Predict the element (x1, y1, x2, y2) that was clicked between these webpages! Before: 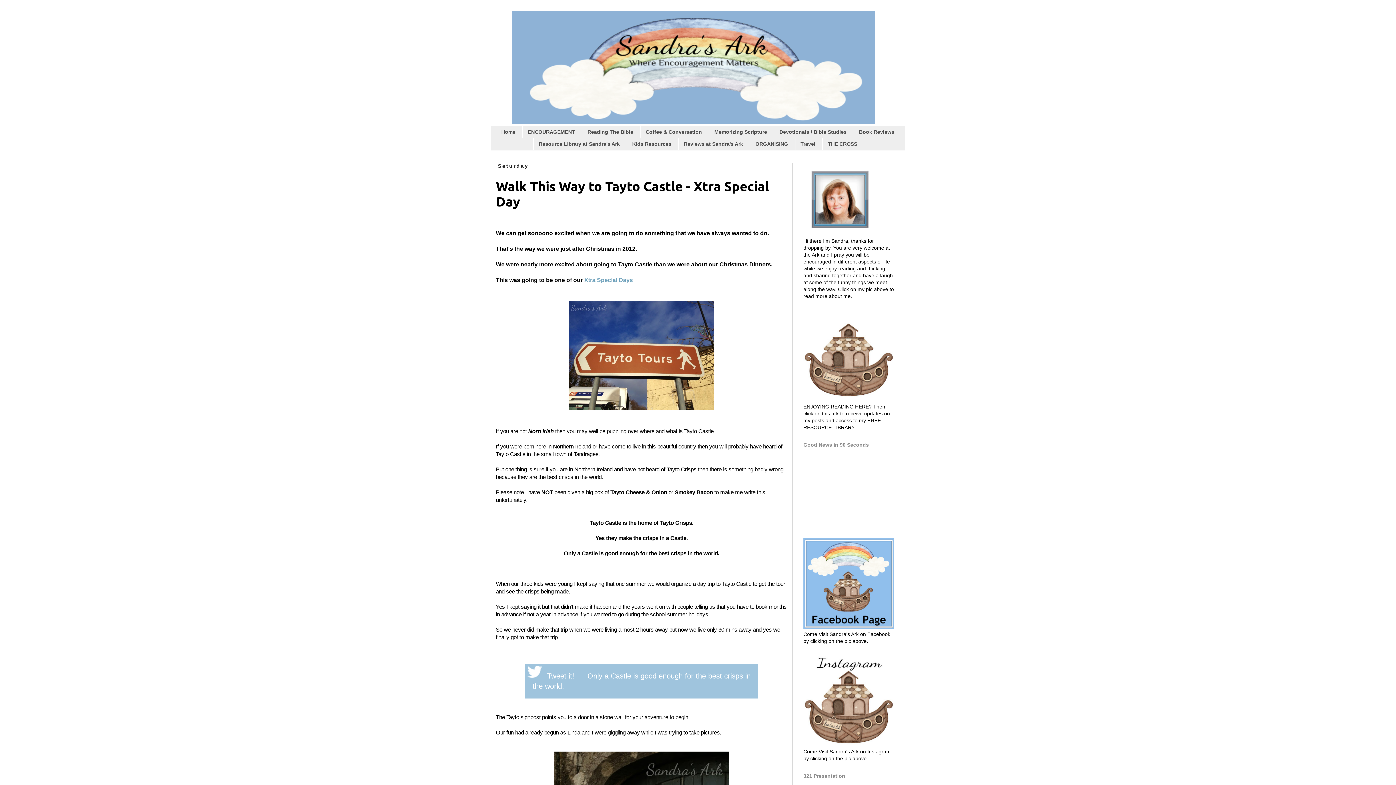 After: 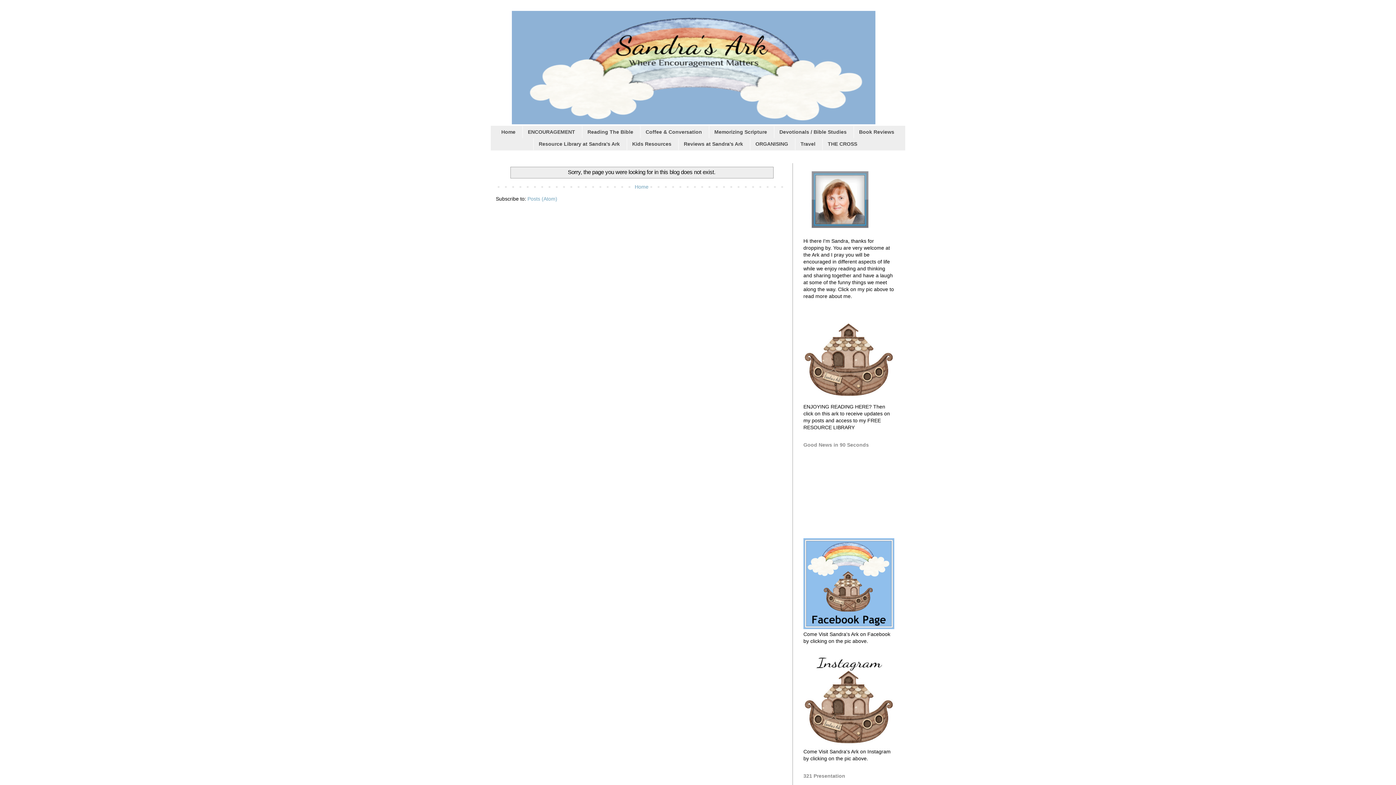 Action: label: Xtra Special Days bbox: (584, 277, 633, 283)